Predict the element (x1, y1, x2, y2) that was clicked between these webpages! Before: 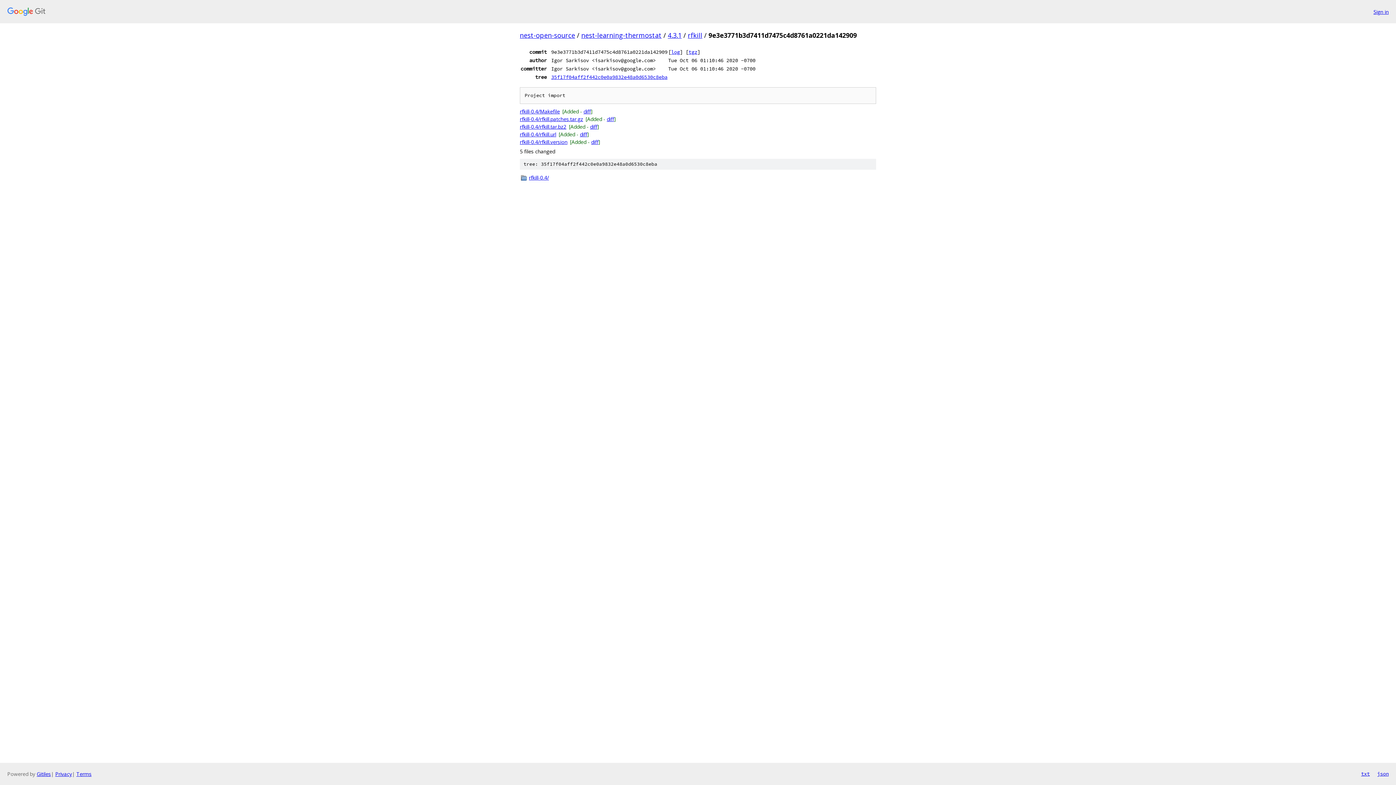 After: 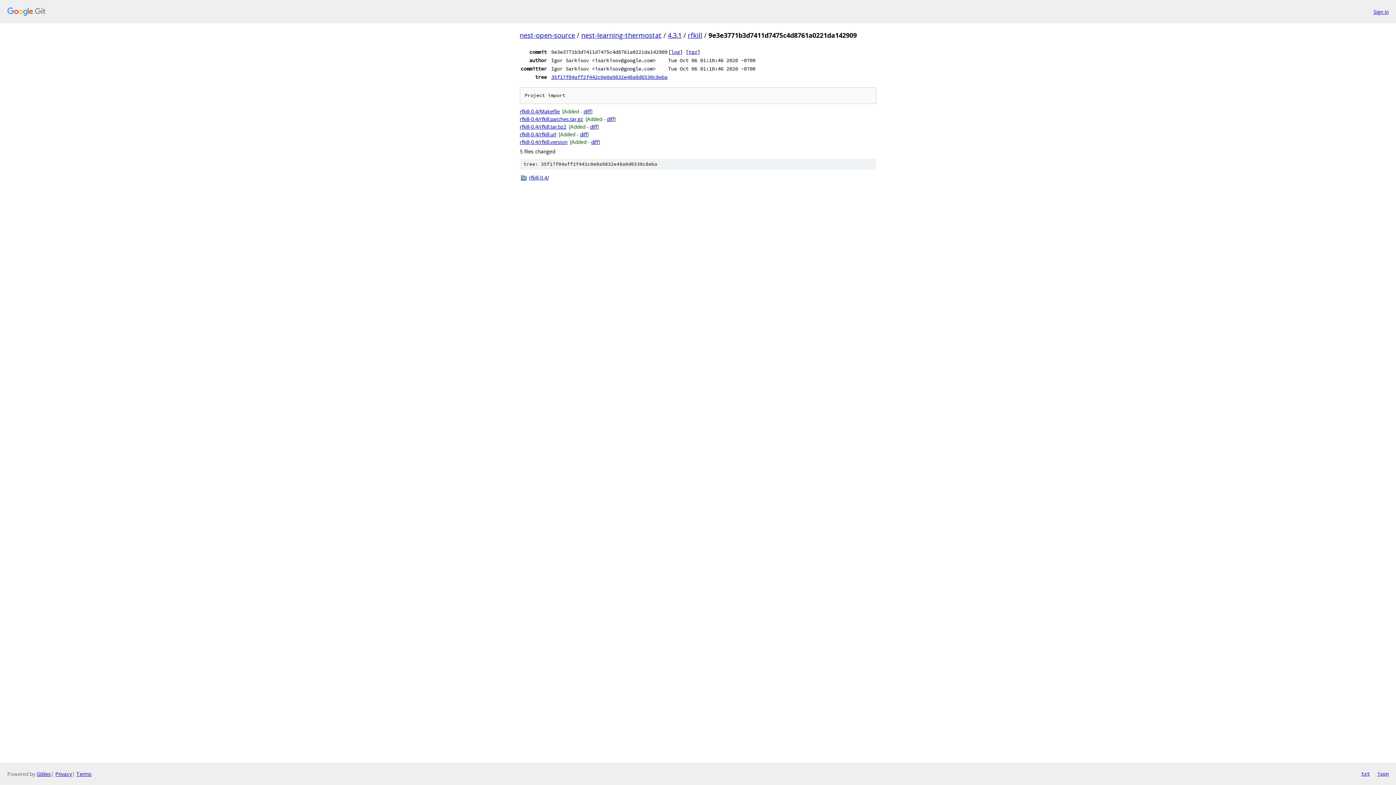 Action: bbox: (1377, 770, 1389, 778) label: json